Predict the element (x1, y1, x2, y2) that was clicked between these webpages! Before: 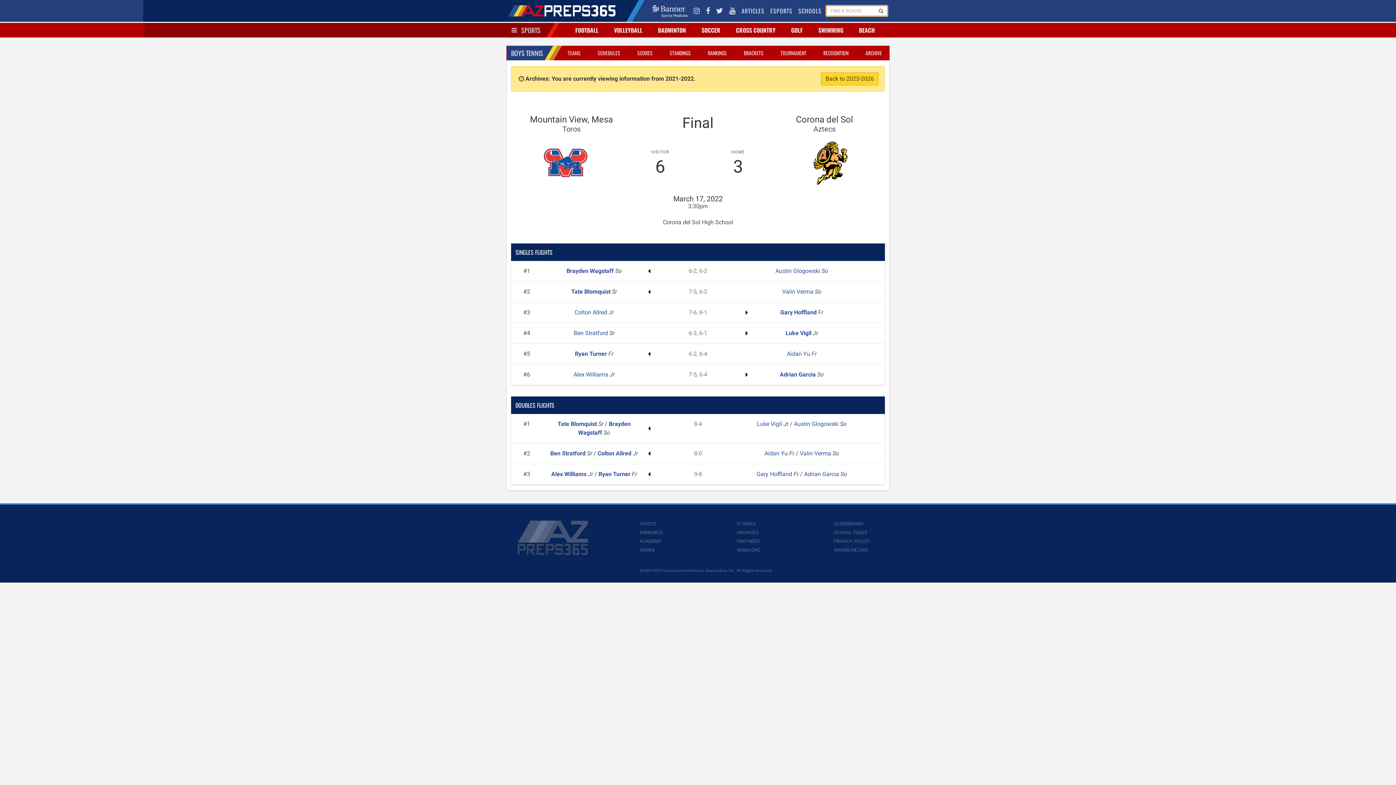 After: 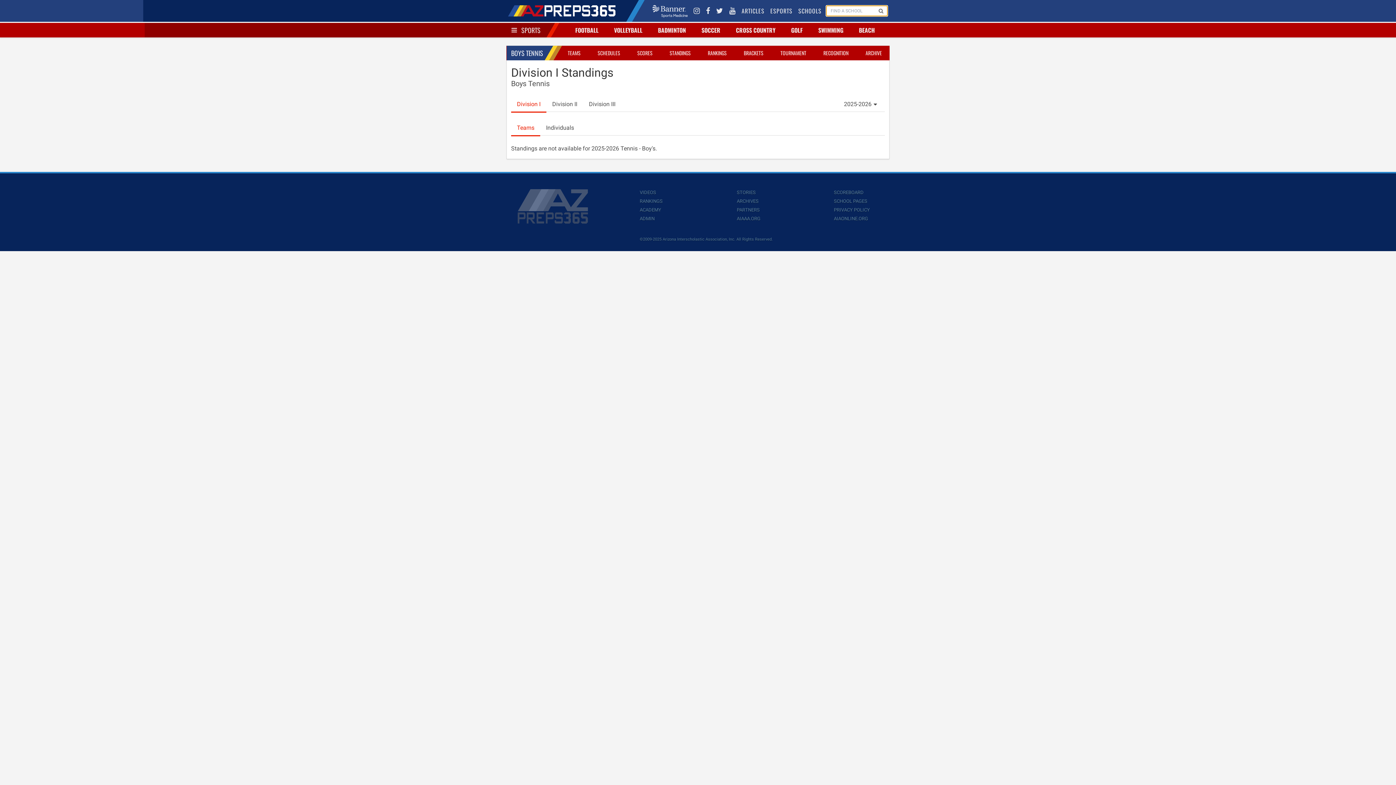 Action: label: STANDINGS bbox: (668, 48, 692, 57)